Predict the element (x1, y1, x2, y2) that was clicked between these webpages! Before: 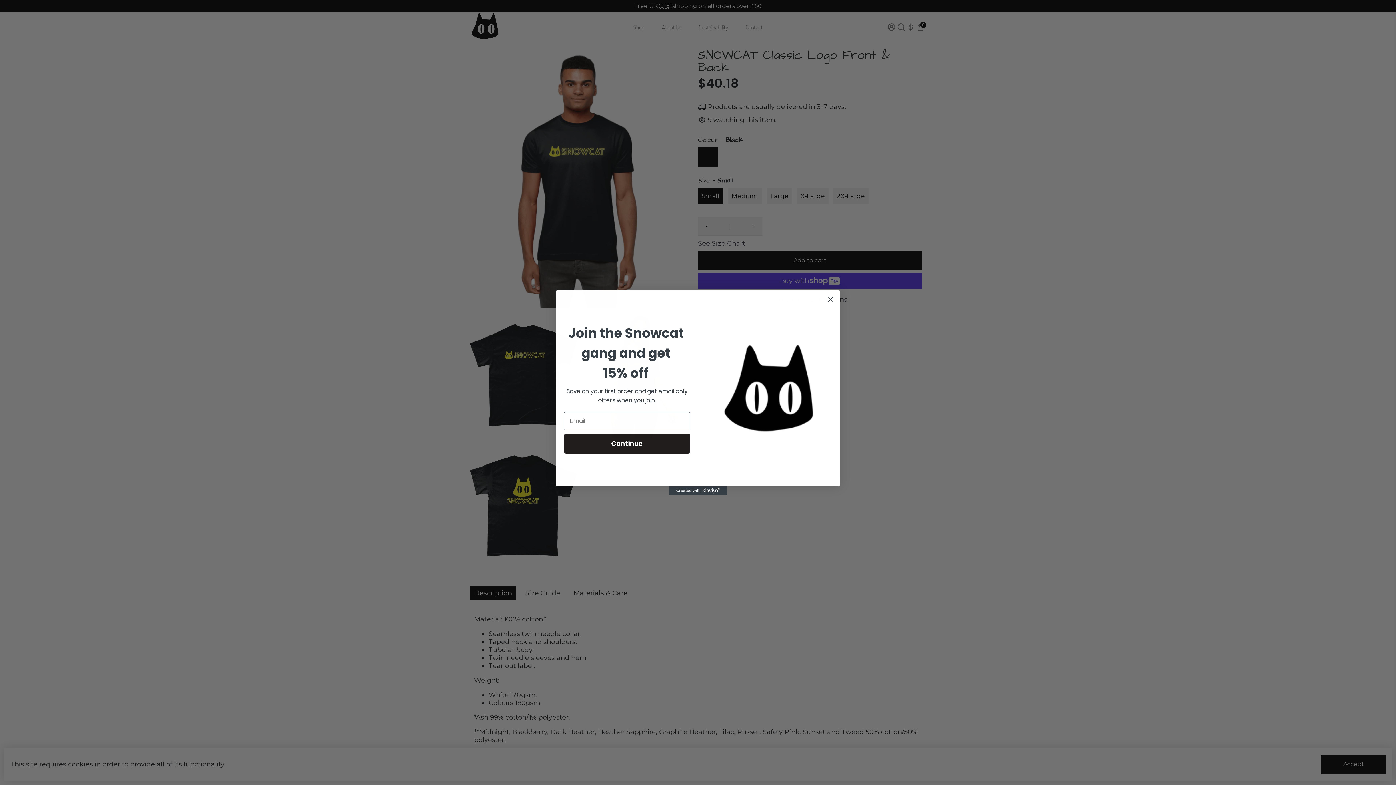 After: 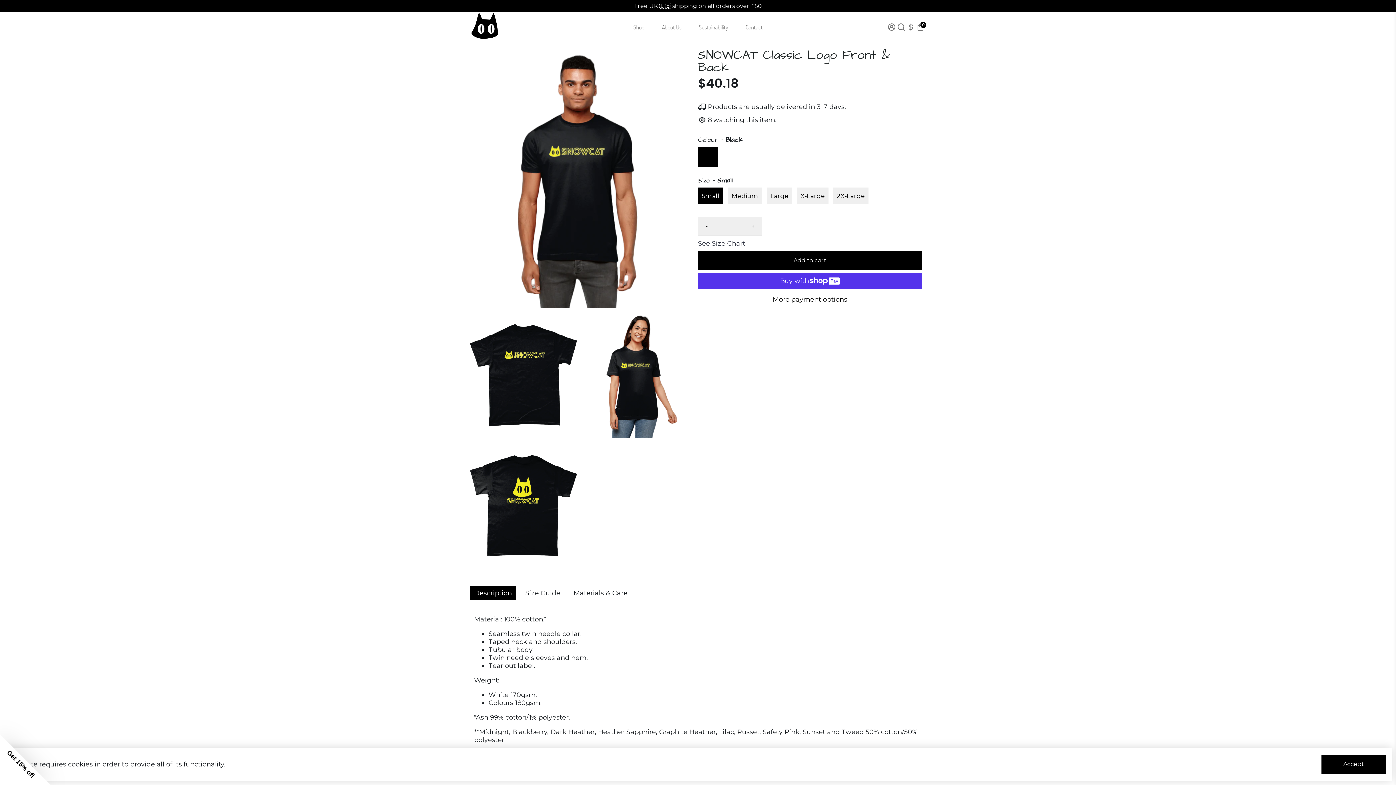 Action: label: Close dialog bbox: (824, 293, 837, 305)